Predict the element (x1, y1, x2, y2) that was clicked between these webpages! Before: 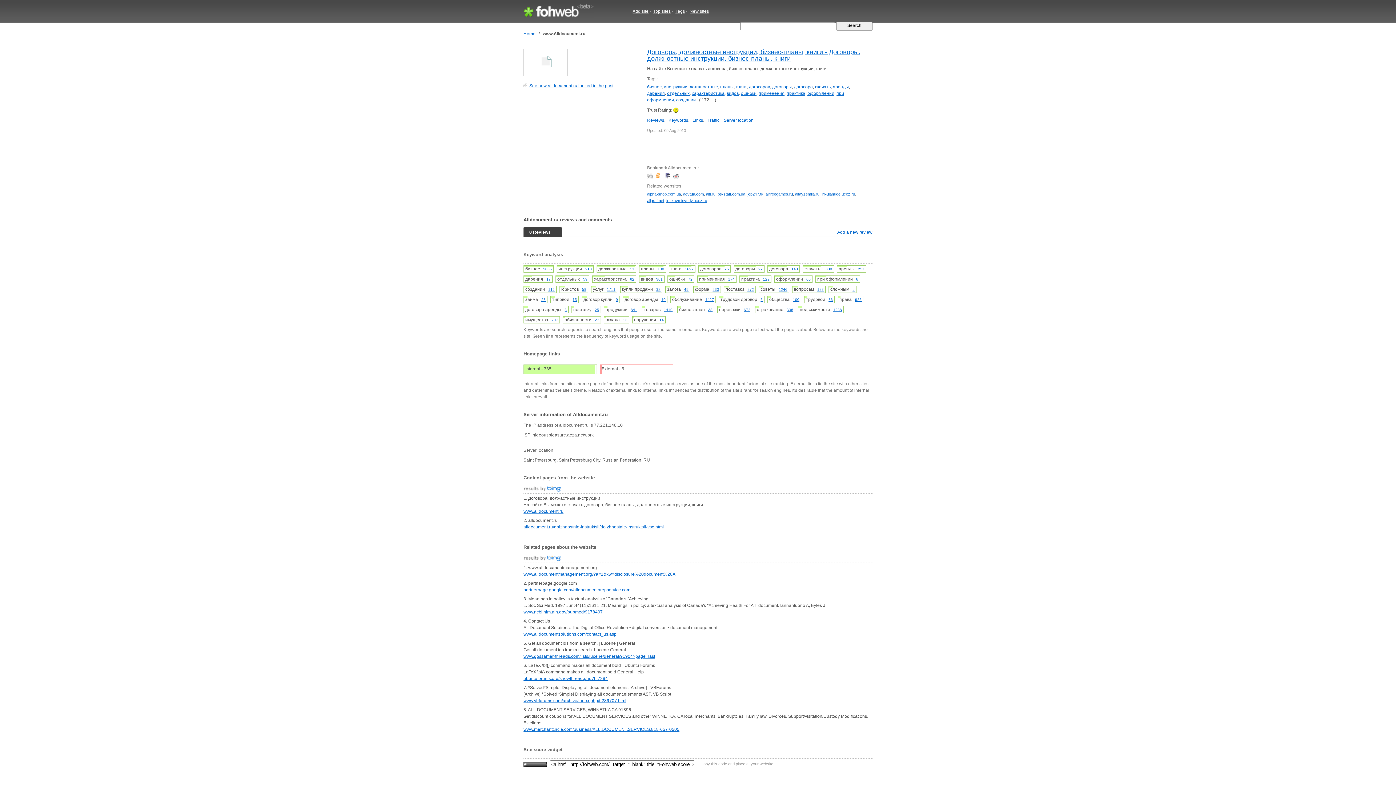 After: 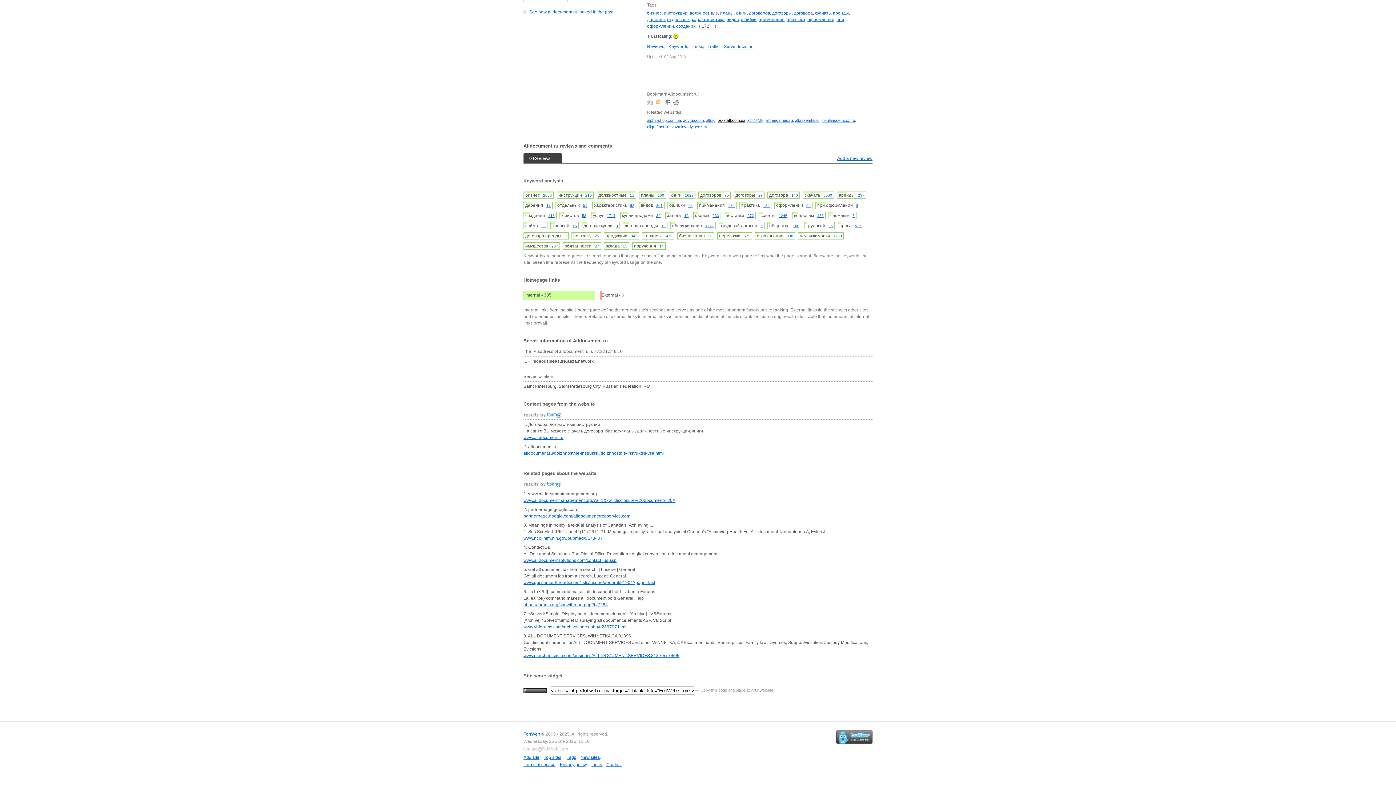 Action: label: Server location bbox: (724, 117, 753, 123)